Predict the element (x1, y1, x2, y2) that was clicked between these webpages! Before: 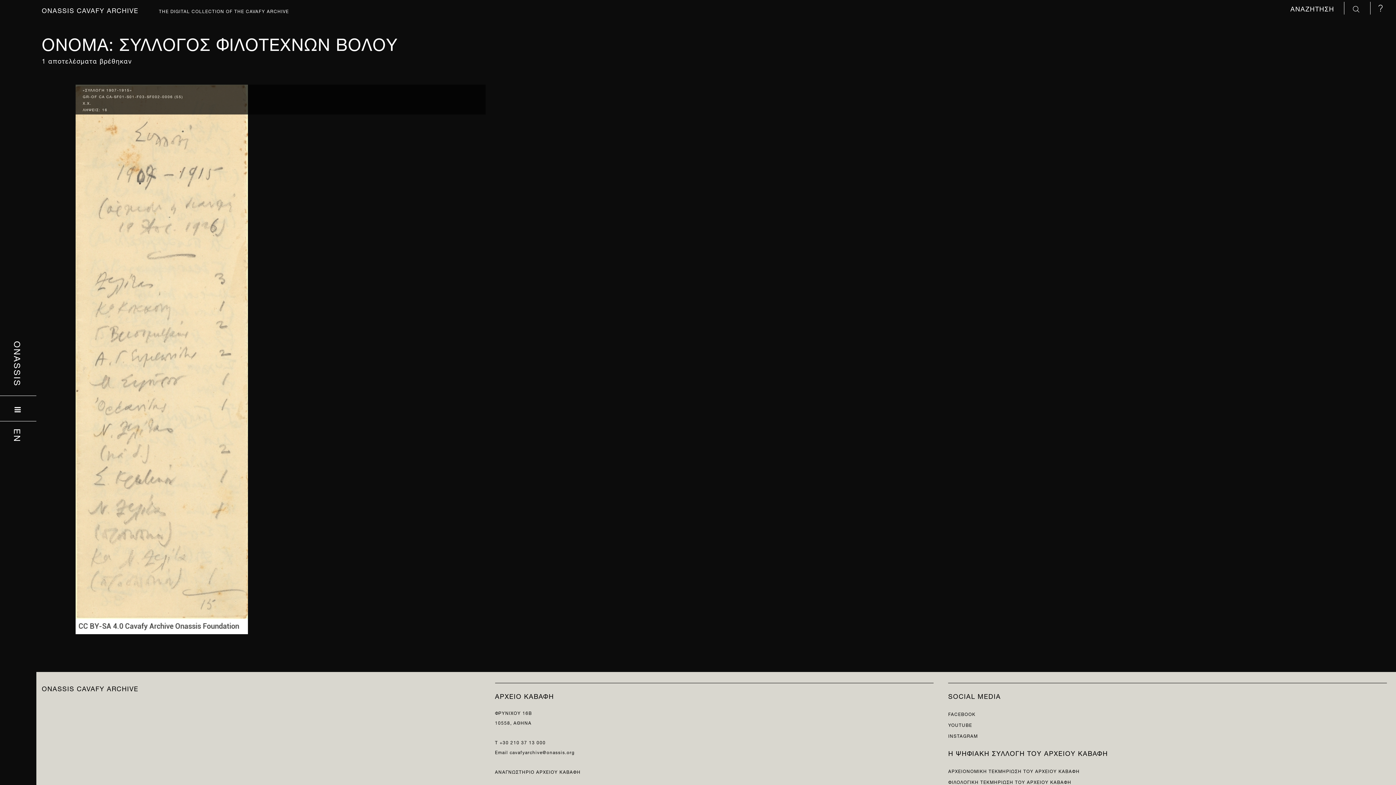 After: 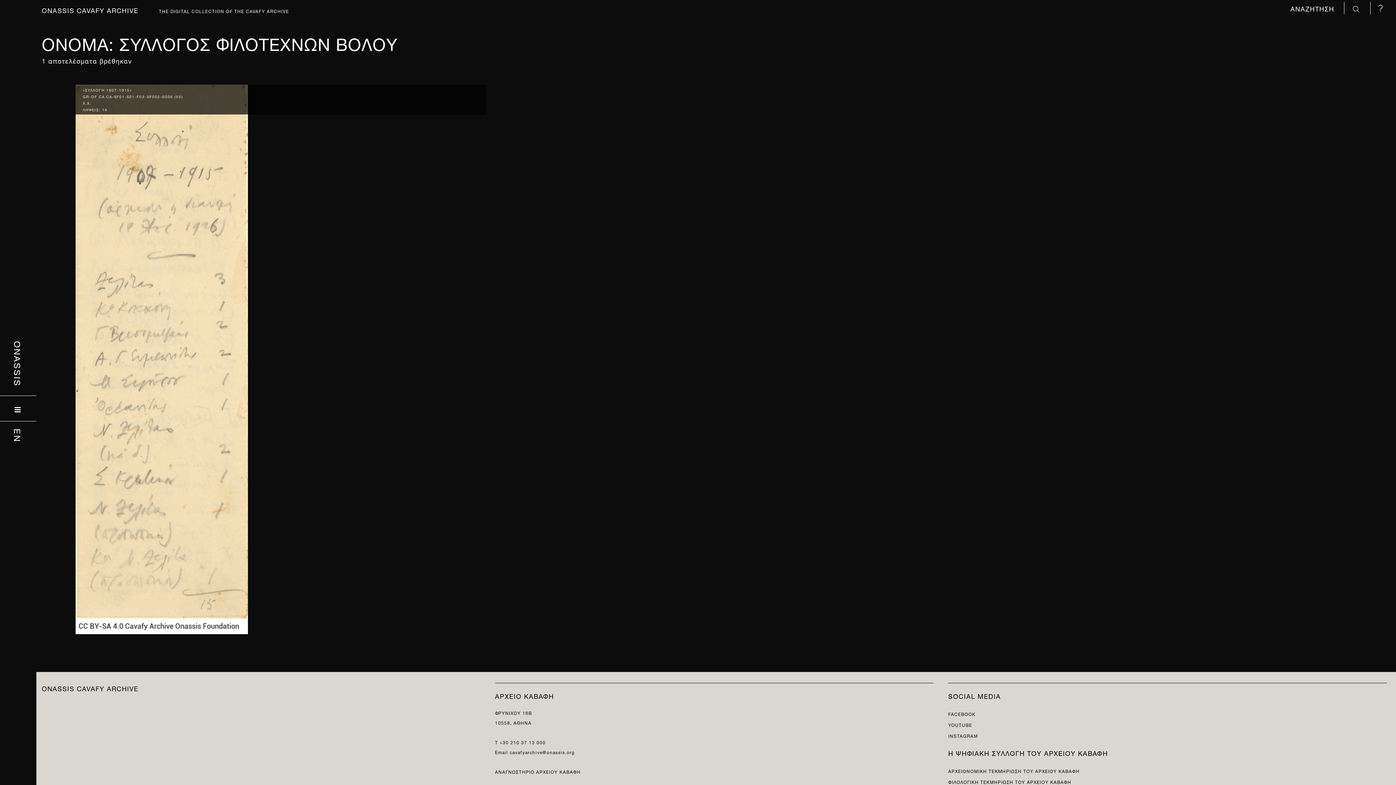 Action: bbox: (948, 709, 975, 718) label: FACEBOOK